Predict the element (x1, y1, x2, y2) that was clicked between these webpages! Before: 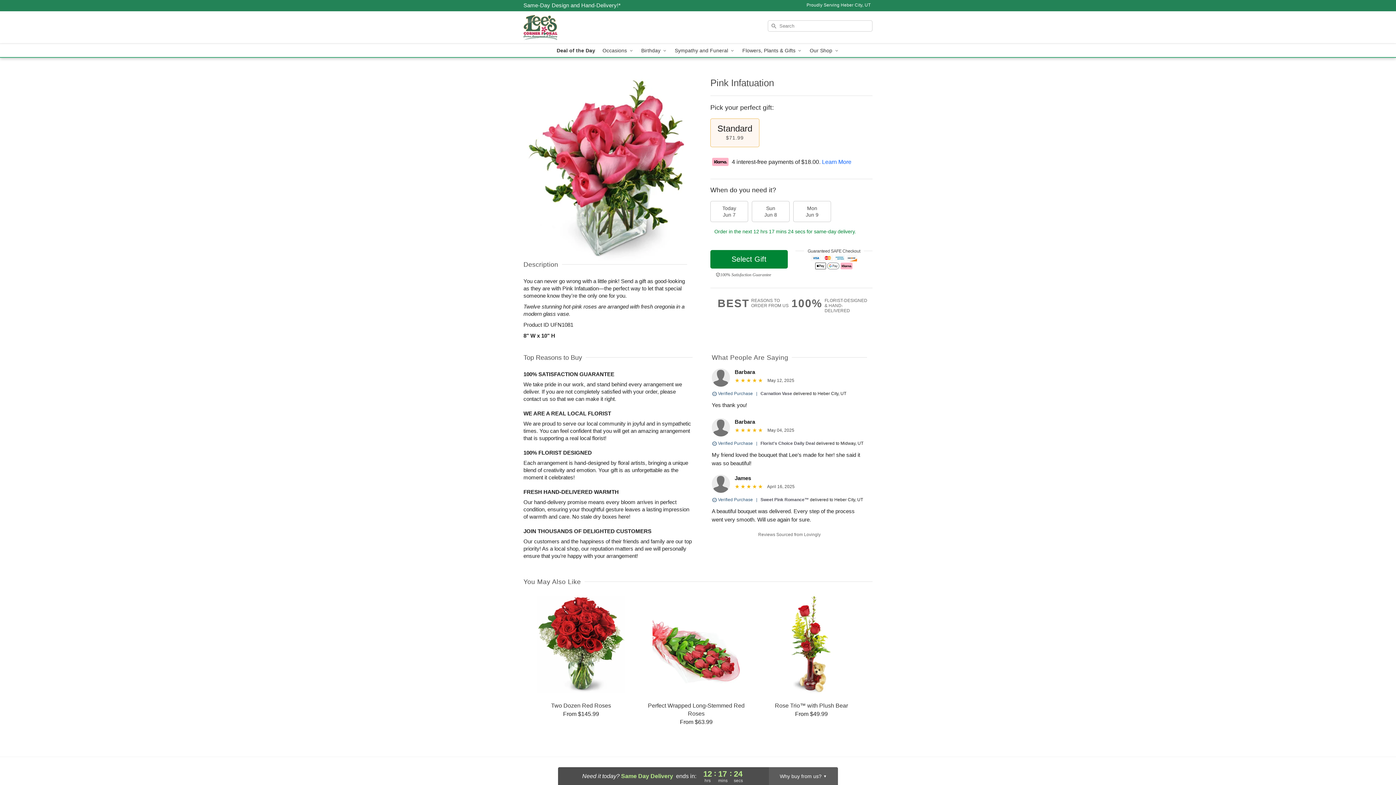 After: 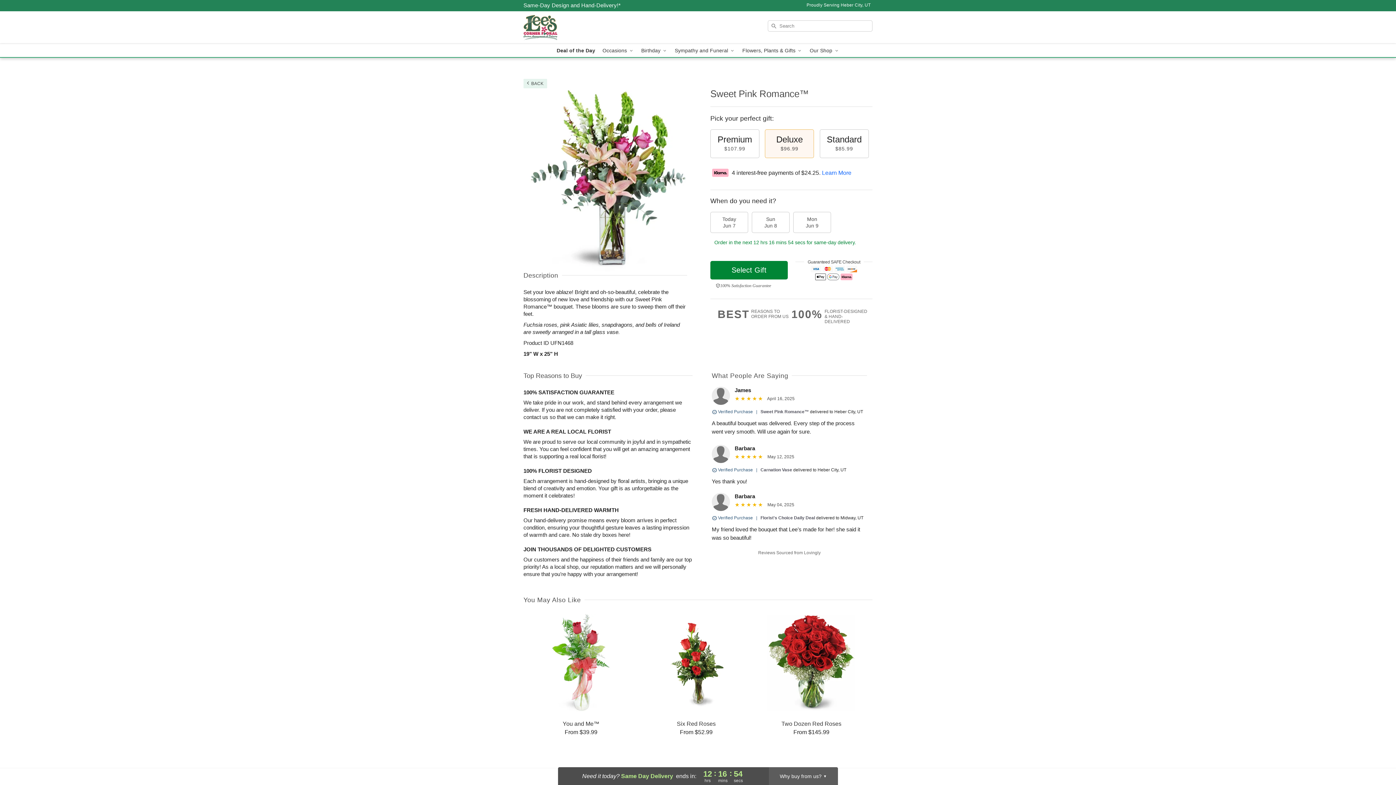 Action: label: Sweet Pink Romance™ bbox: (760, 497, 809, 502)